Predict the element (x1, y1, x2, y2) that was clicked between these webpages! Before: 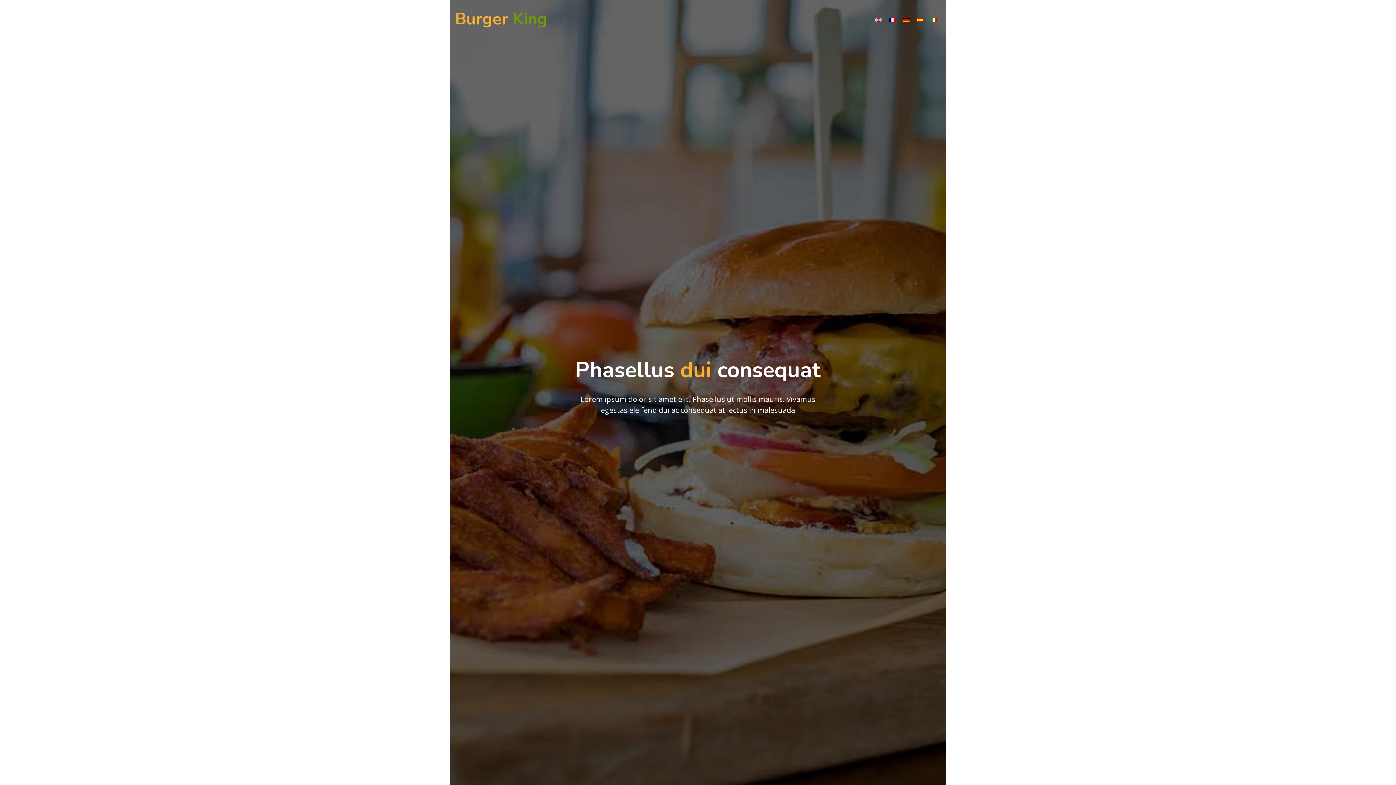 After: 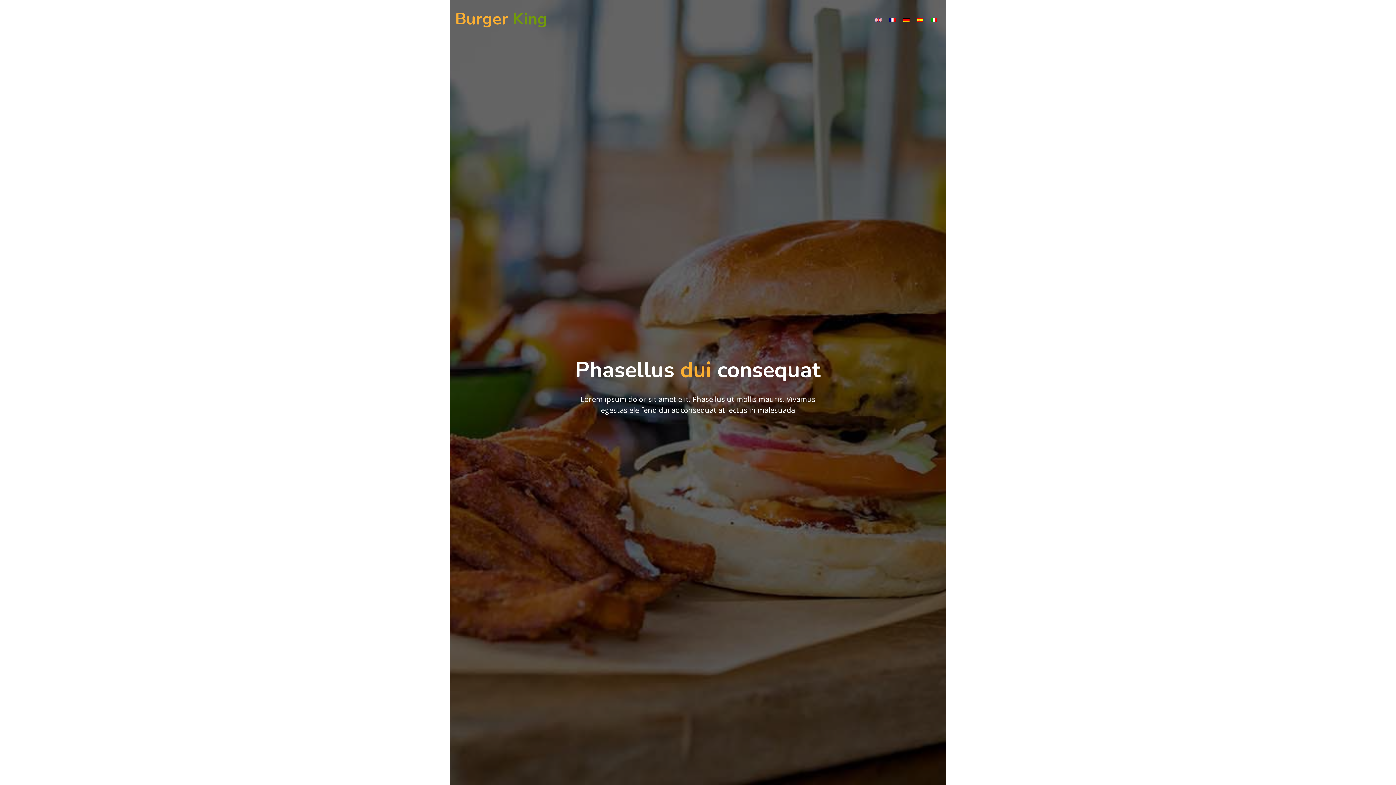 Action: bbox: (885, 10, 899, 27)